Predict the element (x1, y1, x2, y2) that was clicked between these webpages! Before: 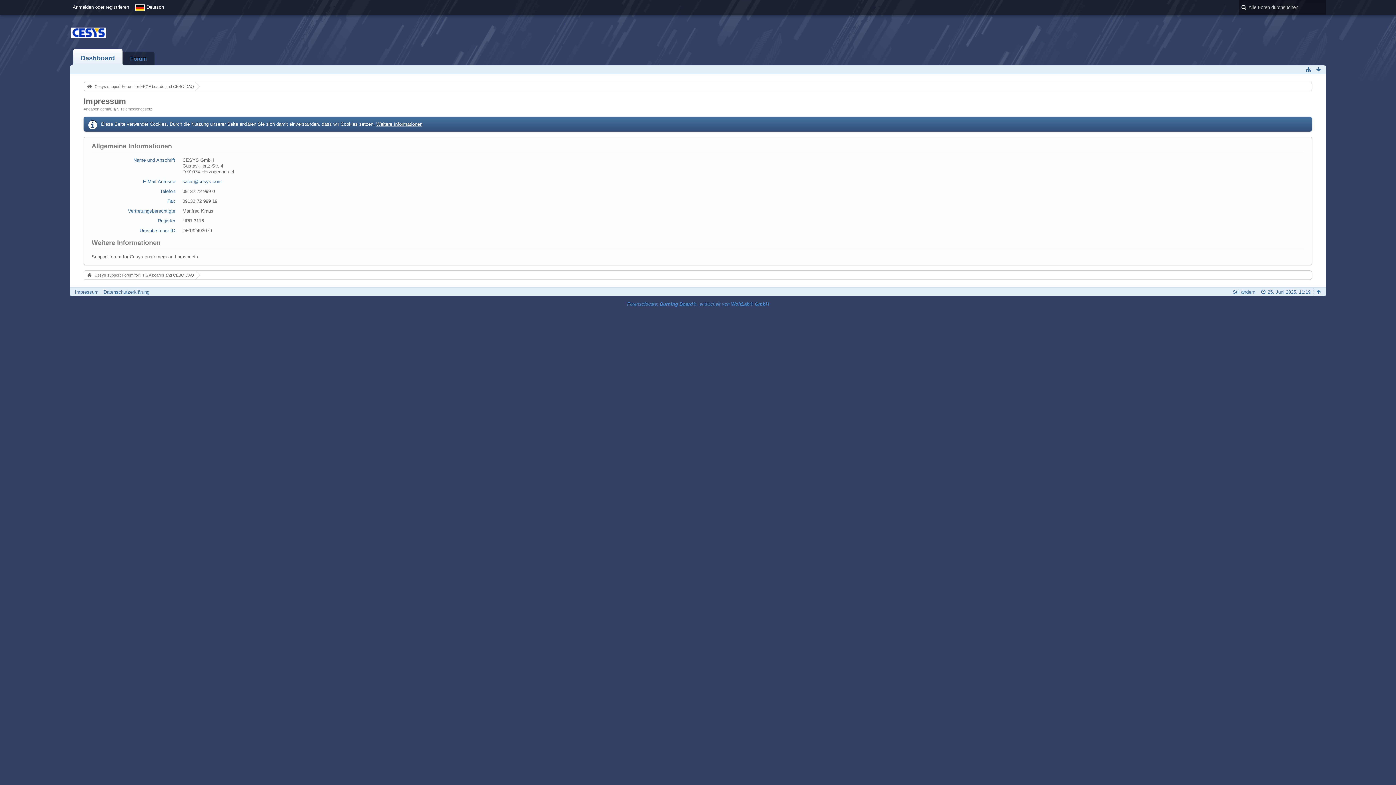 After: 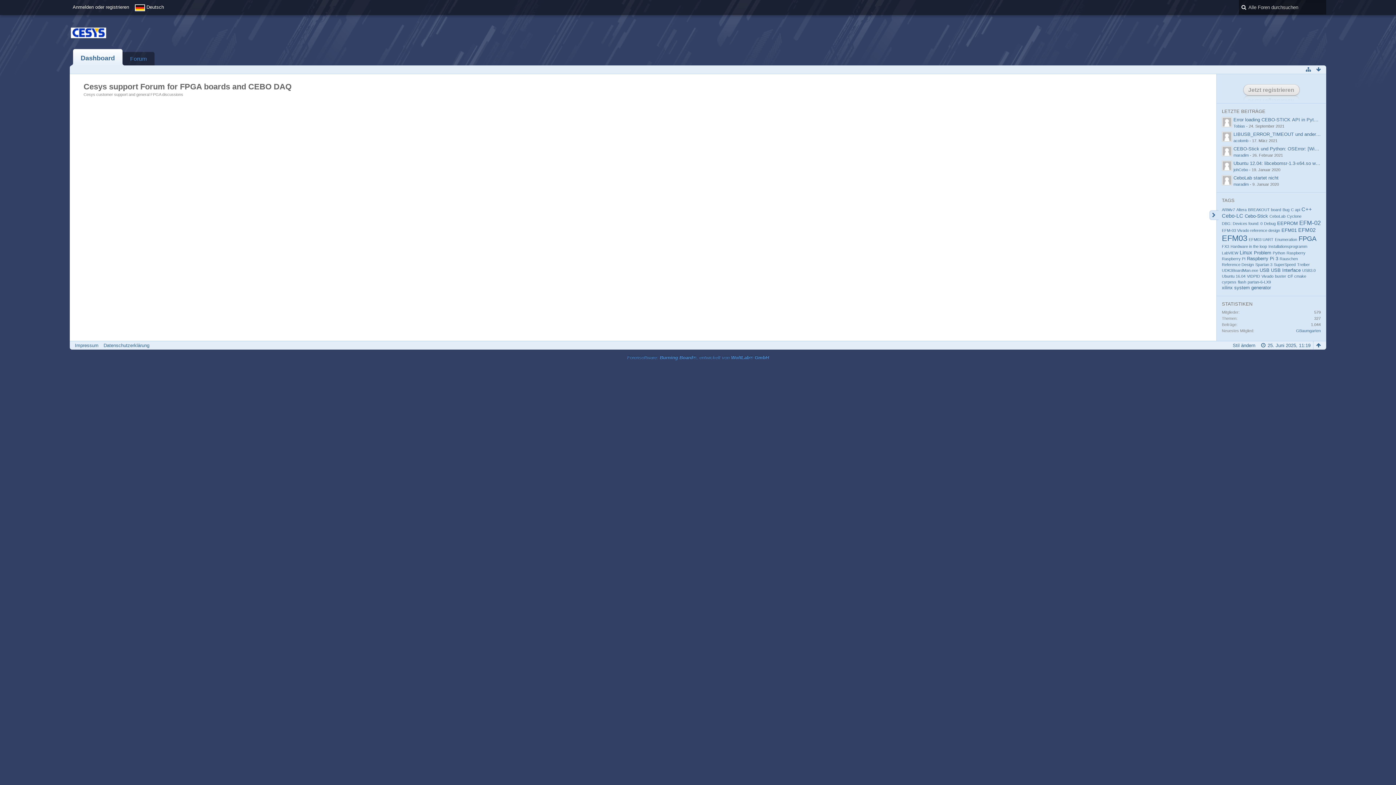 Action: label: Cesys support Forum for FPGA boards and CEBO DAQ bbox: (84, 270, 194, 279)